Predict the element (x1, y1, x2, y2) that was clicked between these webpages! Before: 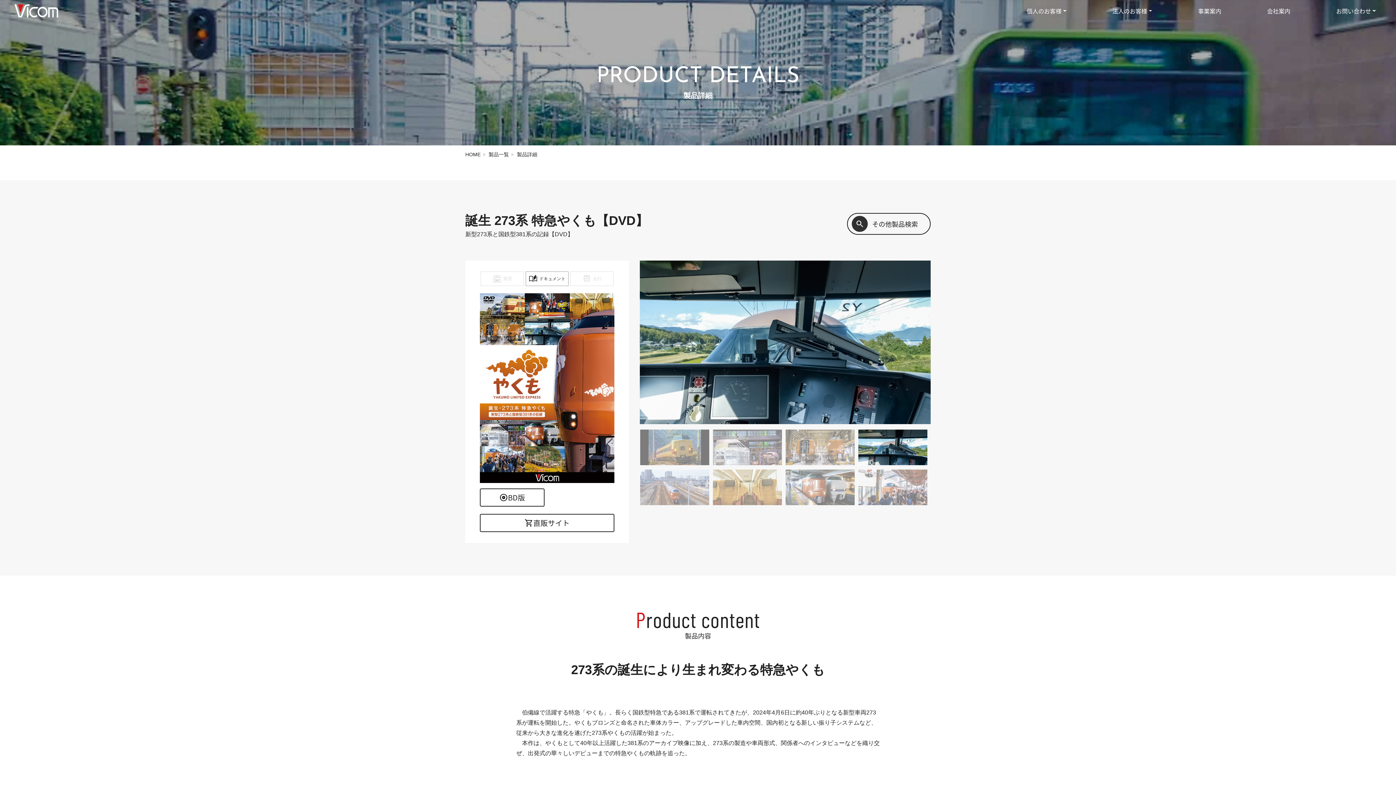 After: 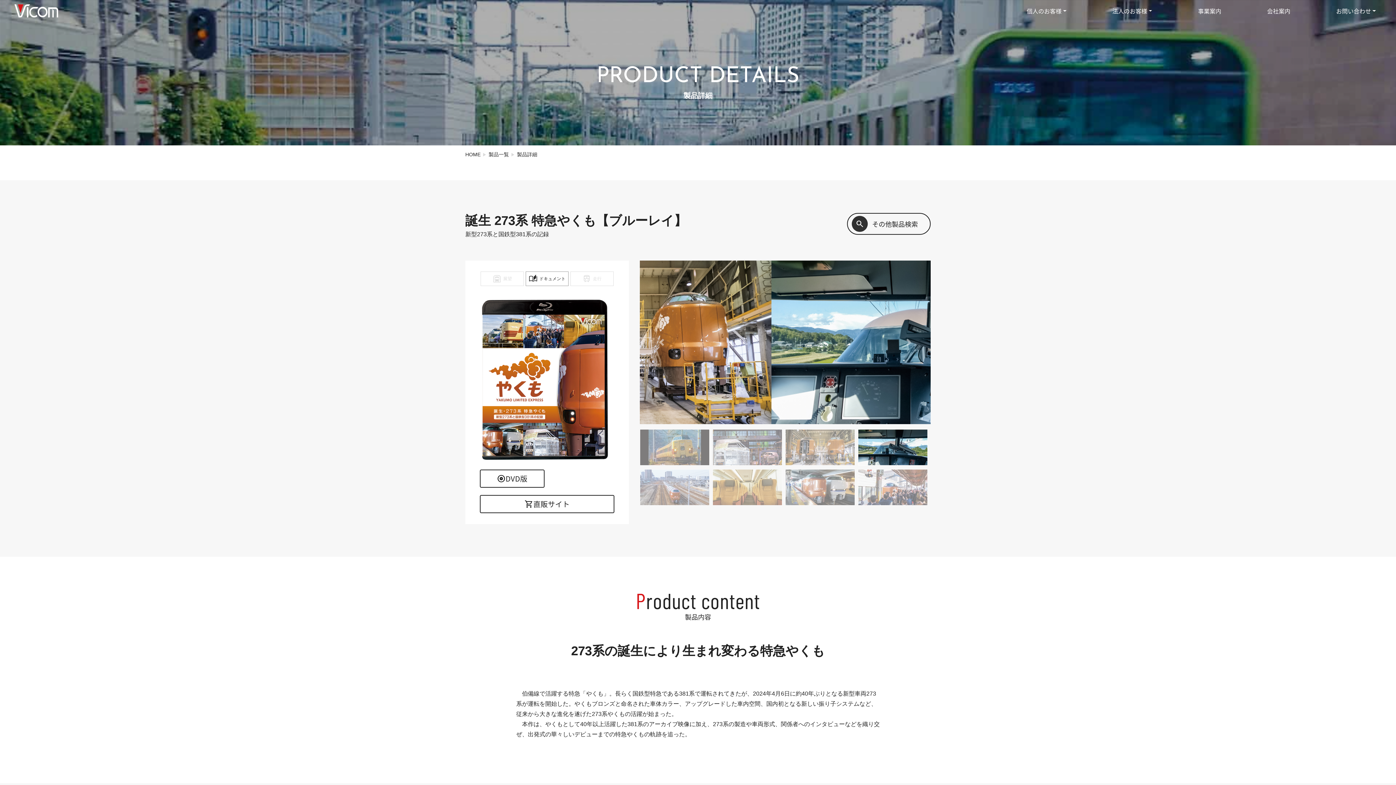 Action: label: album
BD版 bbox: (480, 488, 544, 507)